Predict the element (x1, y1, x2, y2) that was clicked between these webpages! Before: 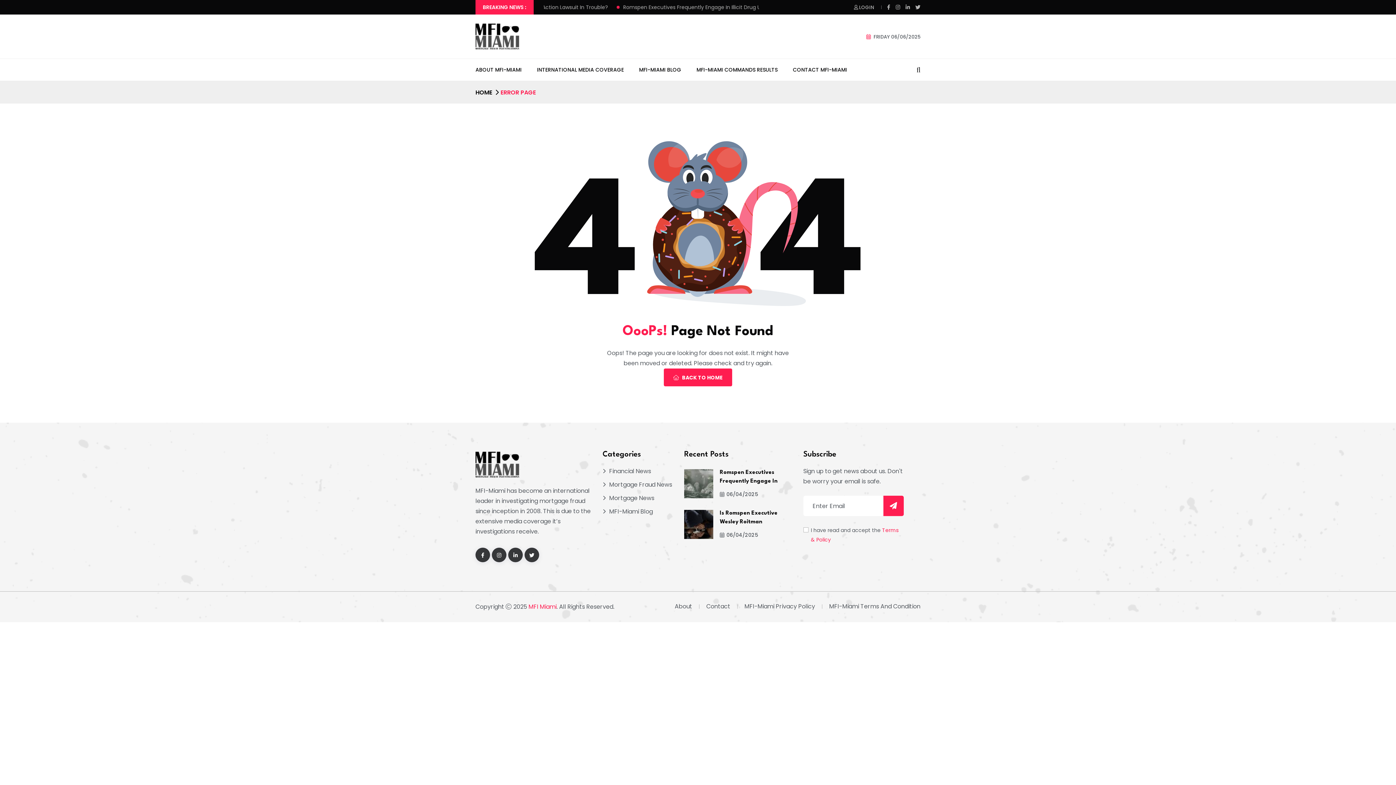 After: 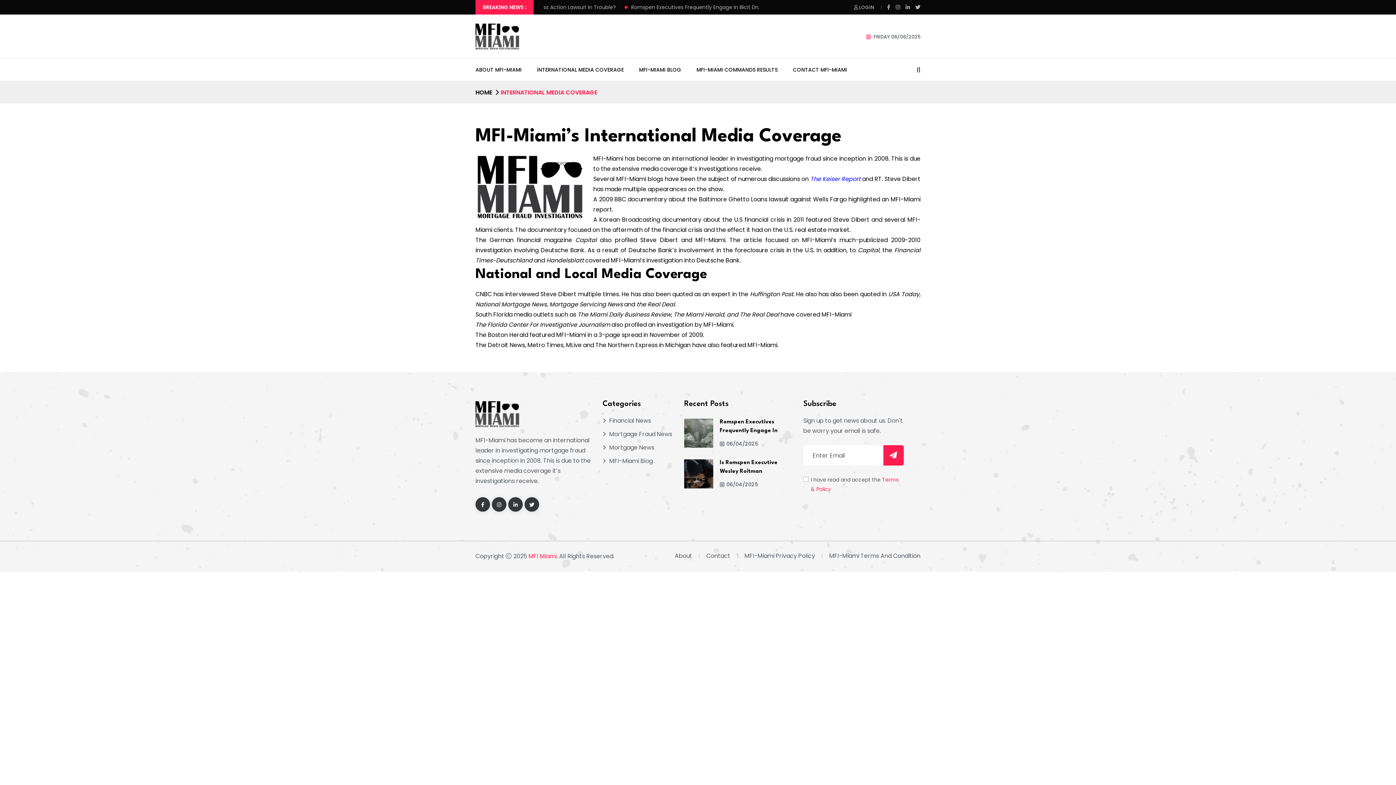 Action: label: INTERNATIONAL MEDIA COVERAGE bbox: (537, 58, 624, 80)